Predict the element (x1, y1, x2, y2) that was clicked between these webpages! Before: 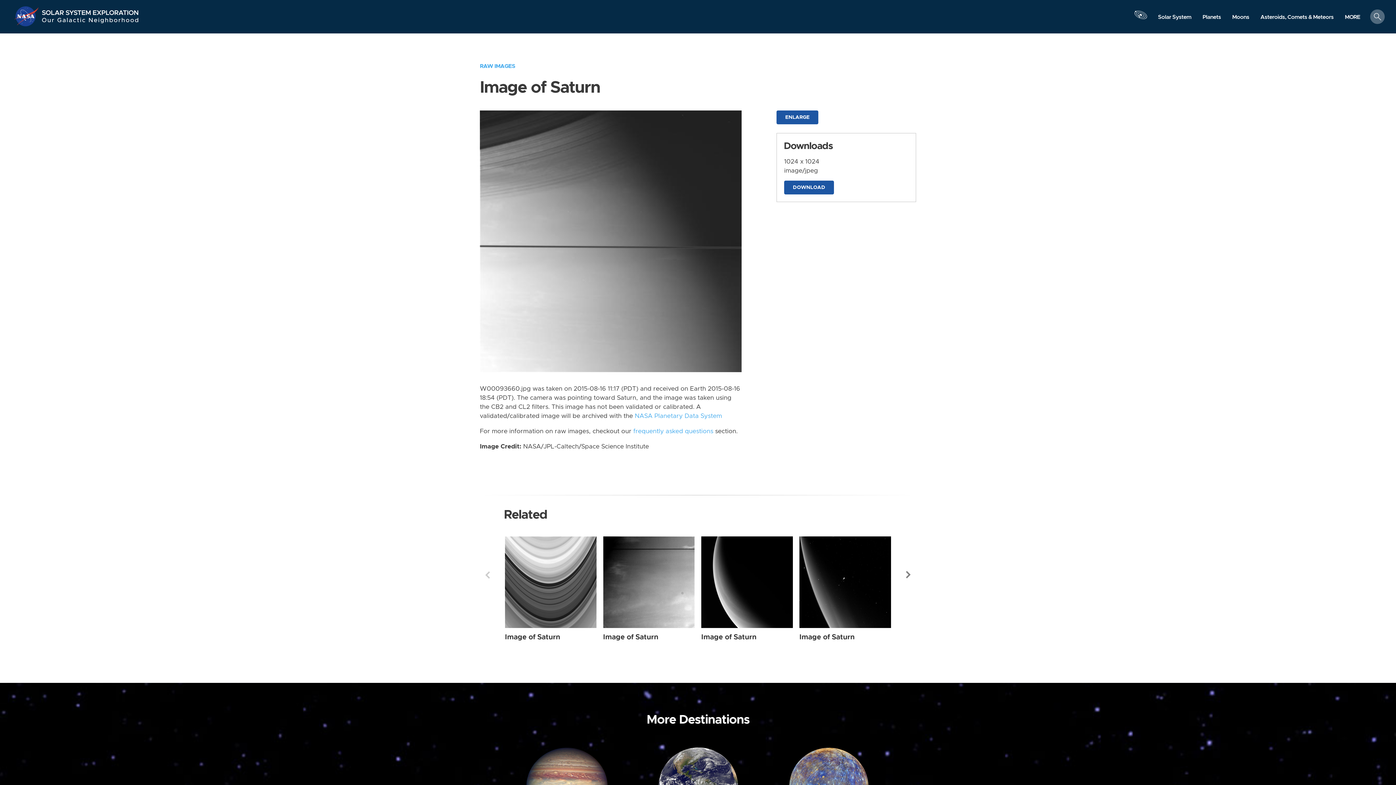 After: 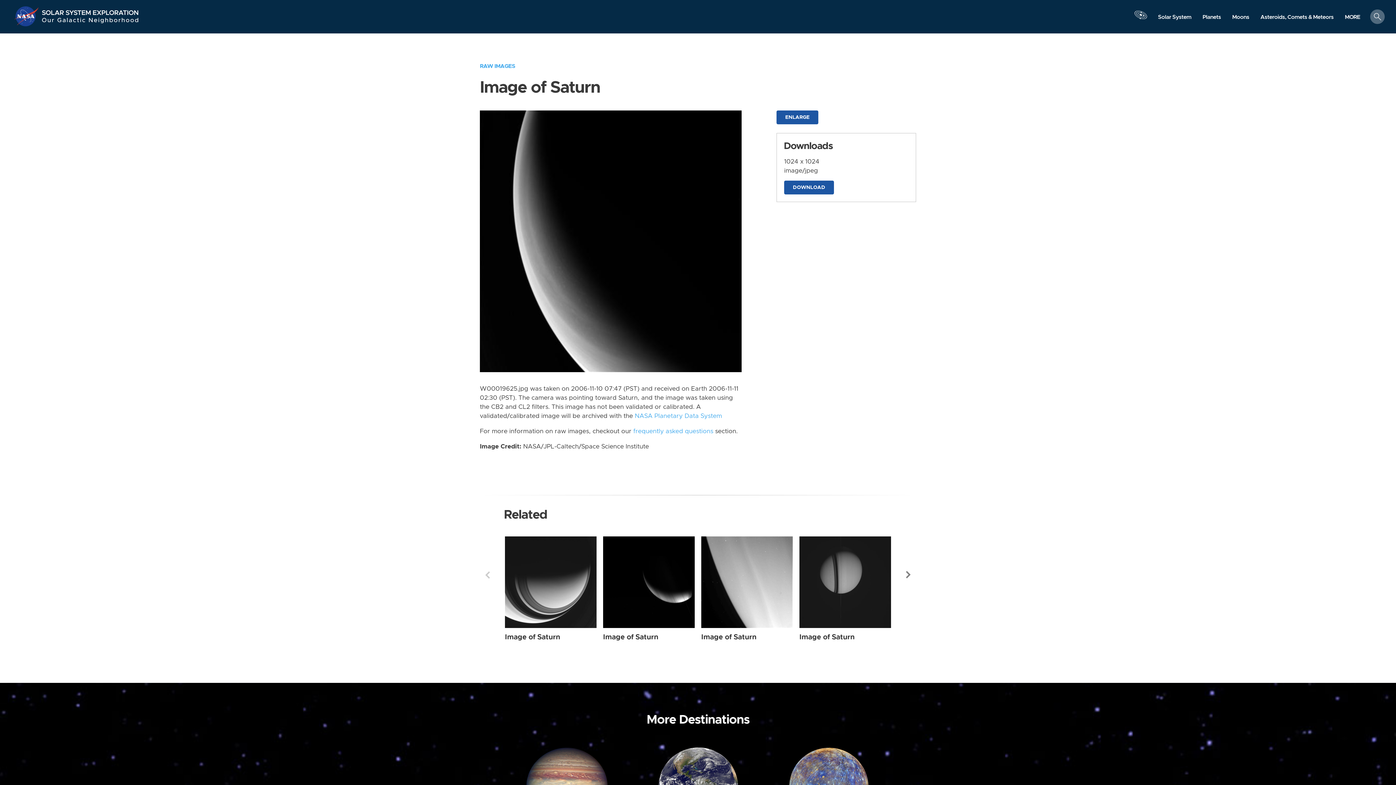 Action: label: Saturn from Wide Angle taken on Friday, Nov 10 2006 bbox: (701, 536, 793, 628)